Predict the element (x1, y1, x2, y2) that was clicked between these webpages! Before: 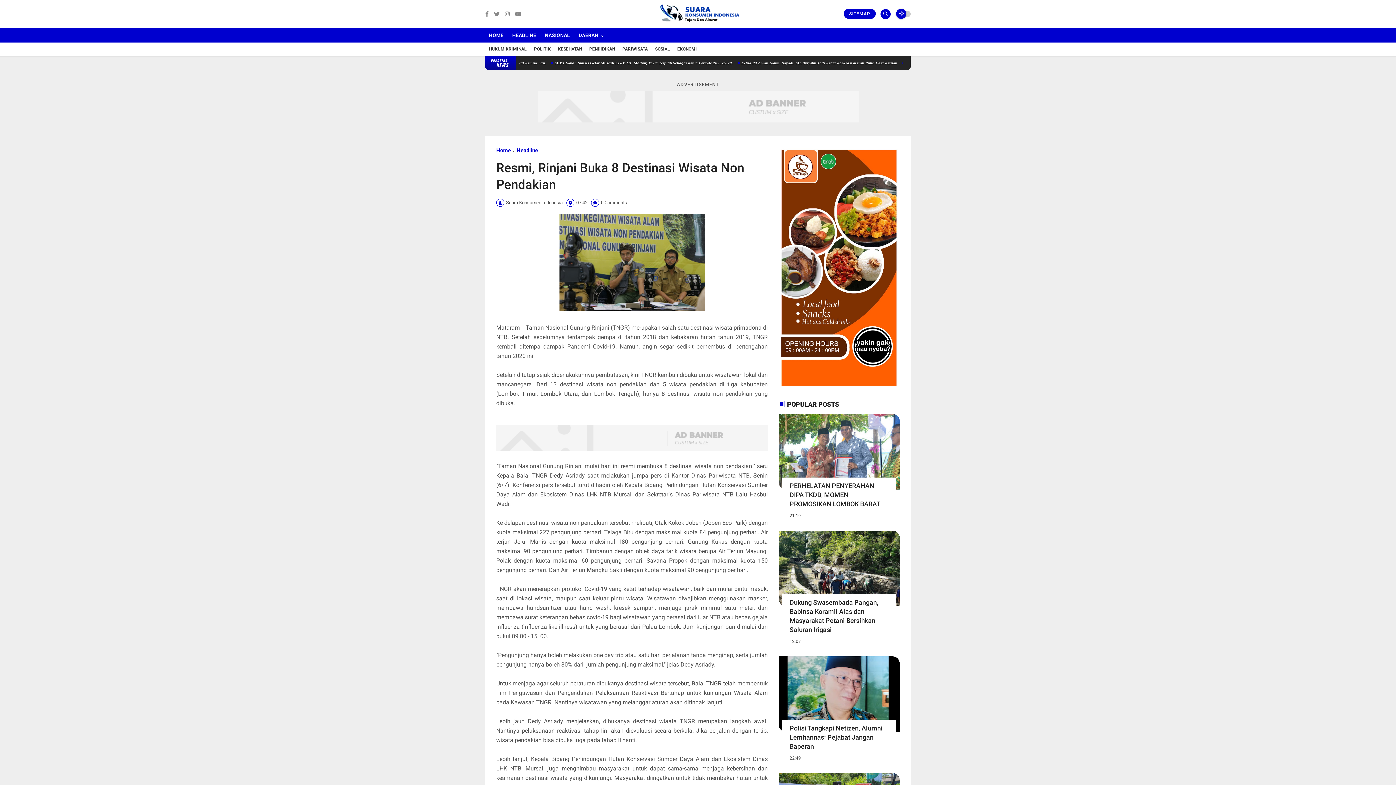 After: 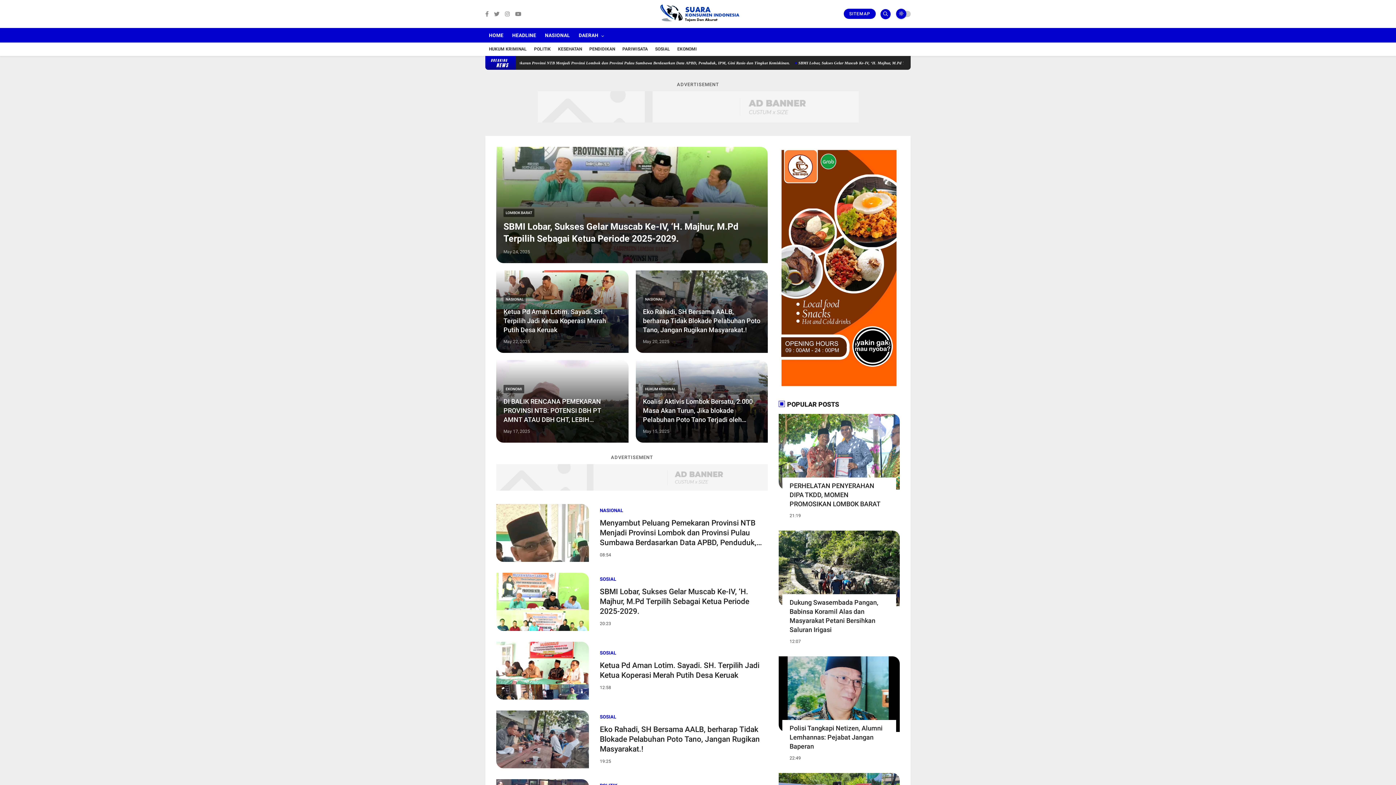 Action: bbox: (654, 21, 741, 26)